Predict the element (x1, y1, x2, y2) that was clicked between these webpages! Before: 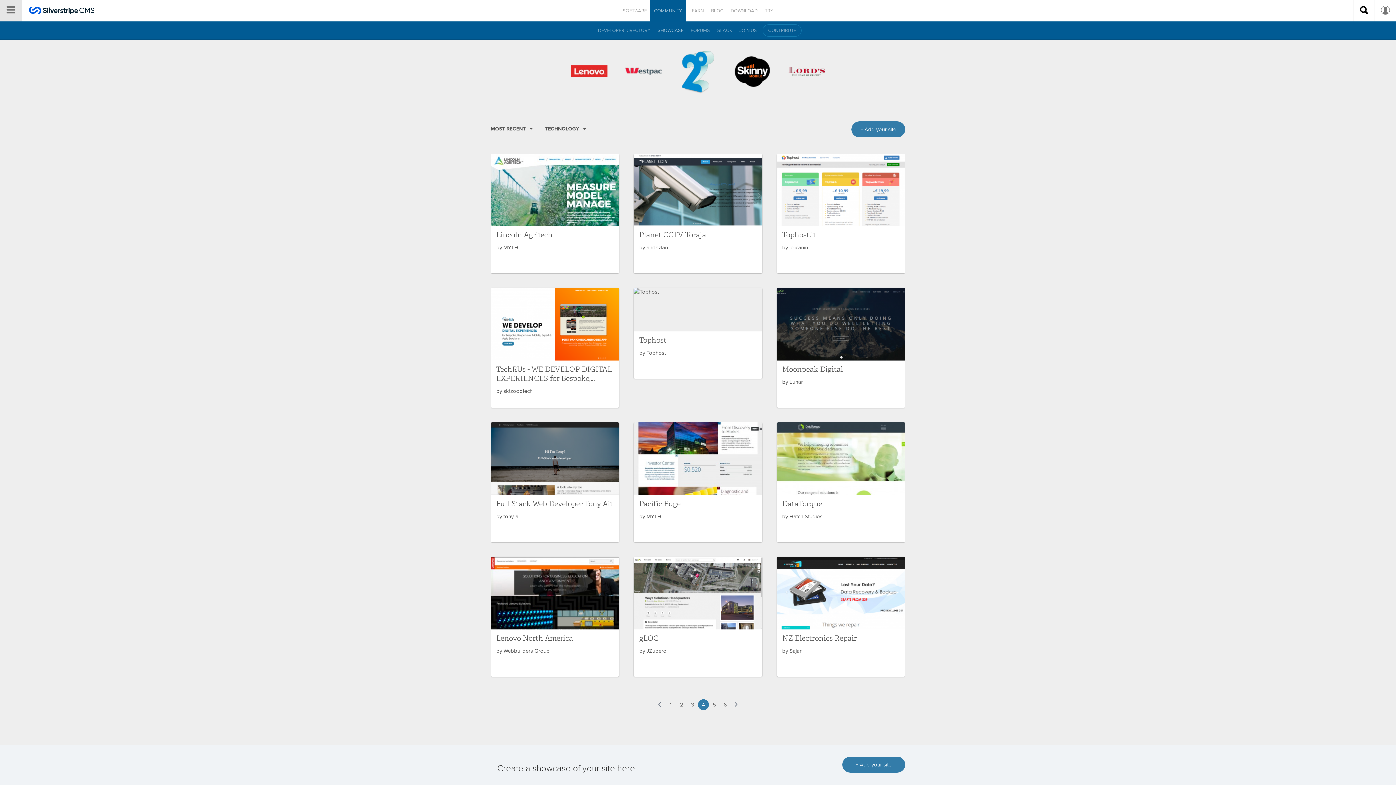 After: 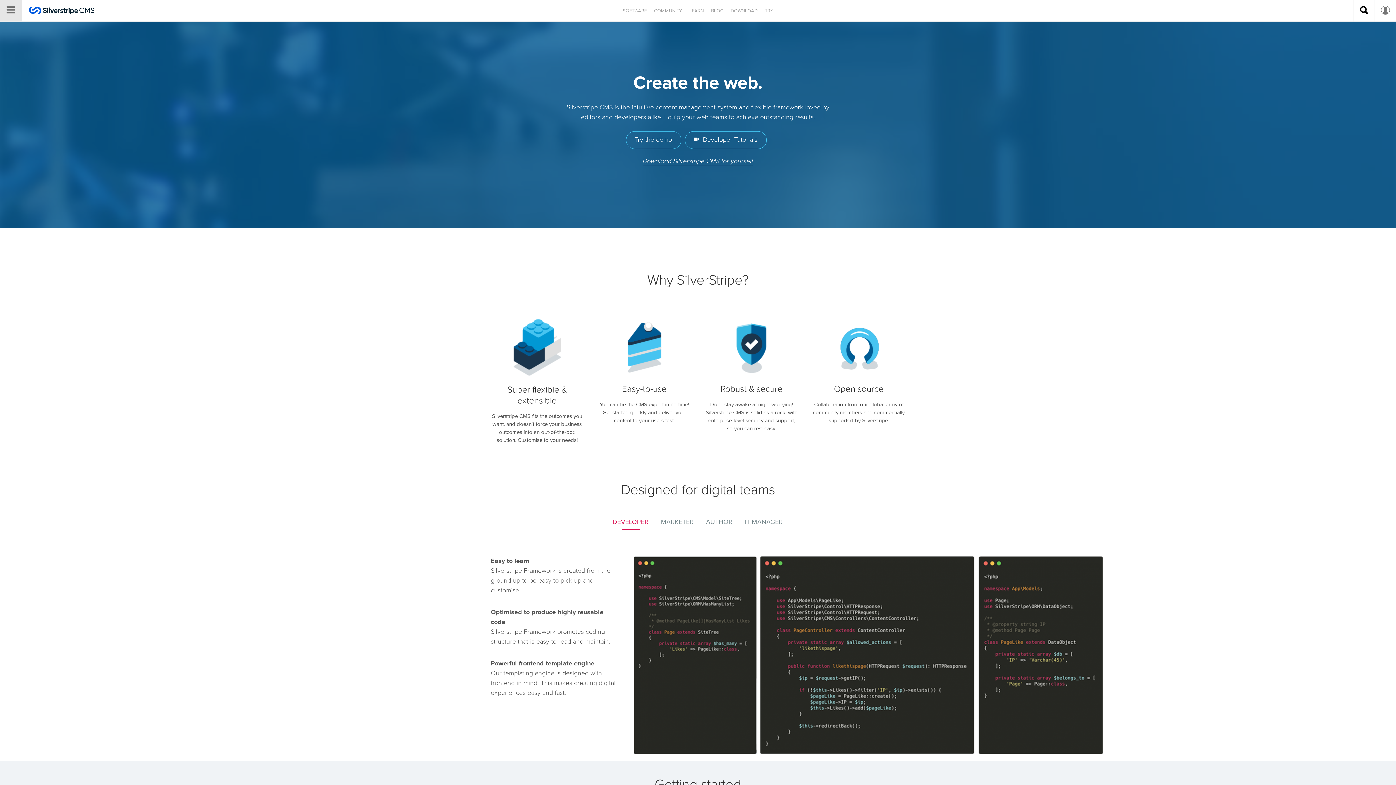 Action: bbox: (29, 5, 94, 17)